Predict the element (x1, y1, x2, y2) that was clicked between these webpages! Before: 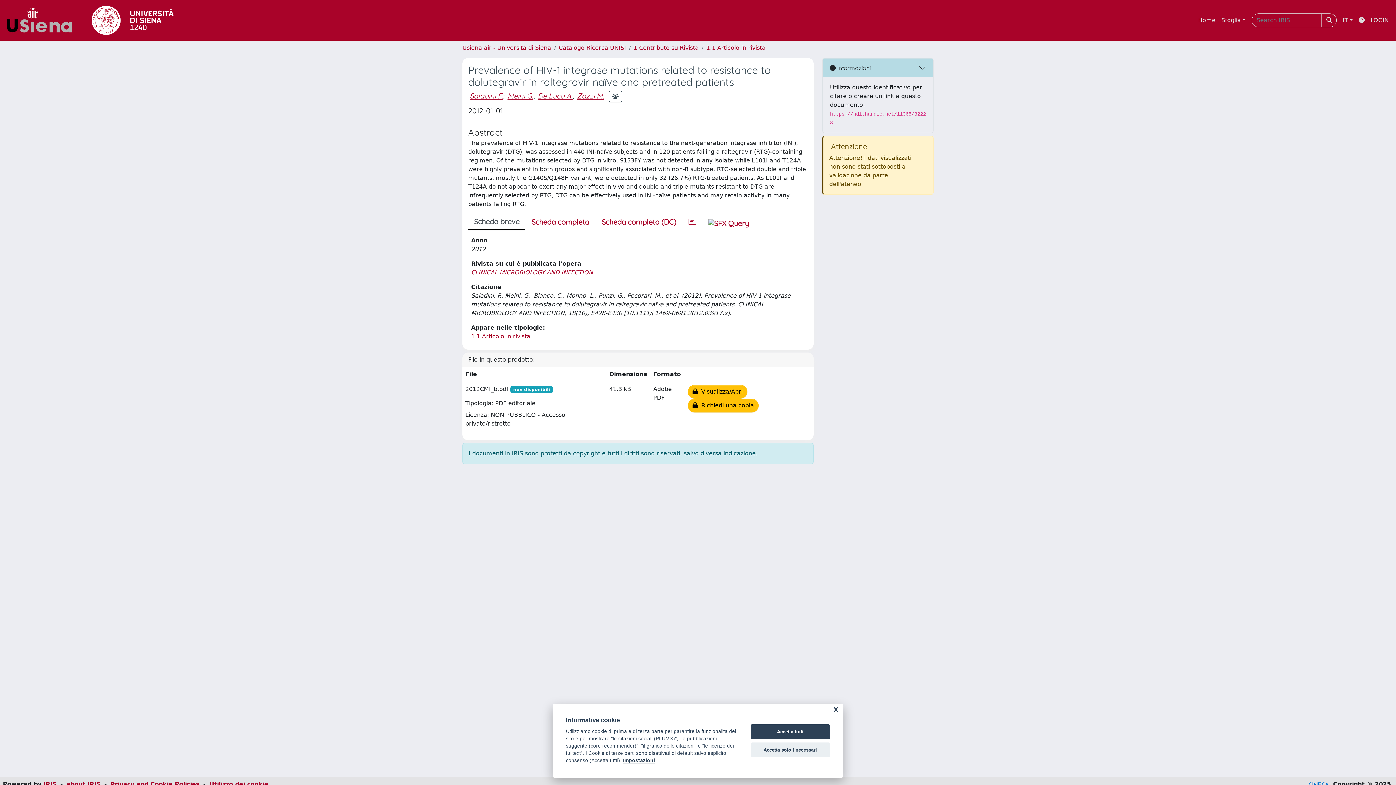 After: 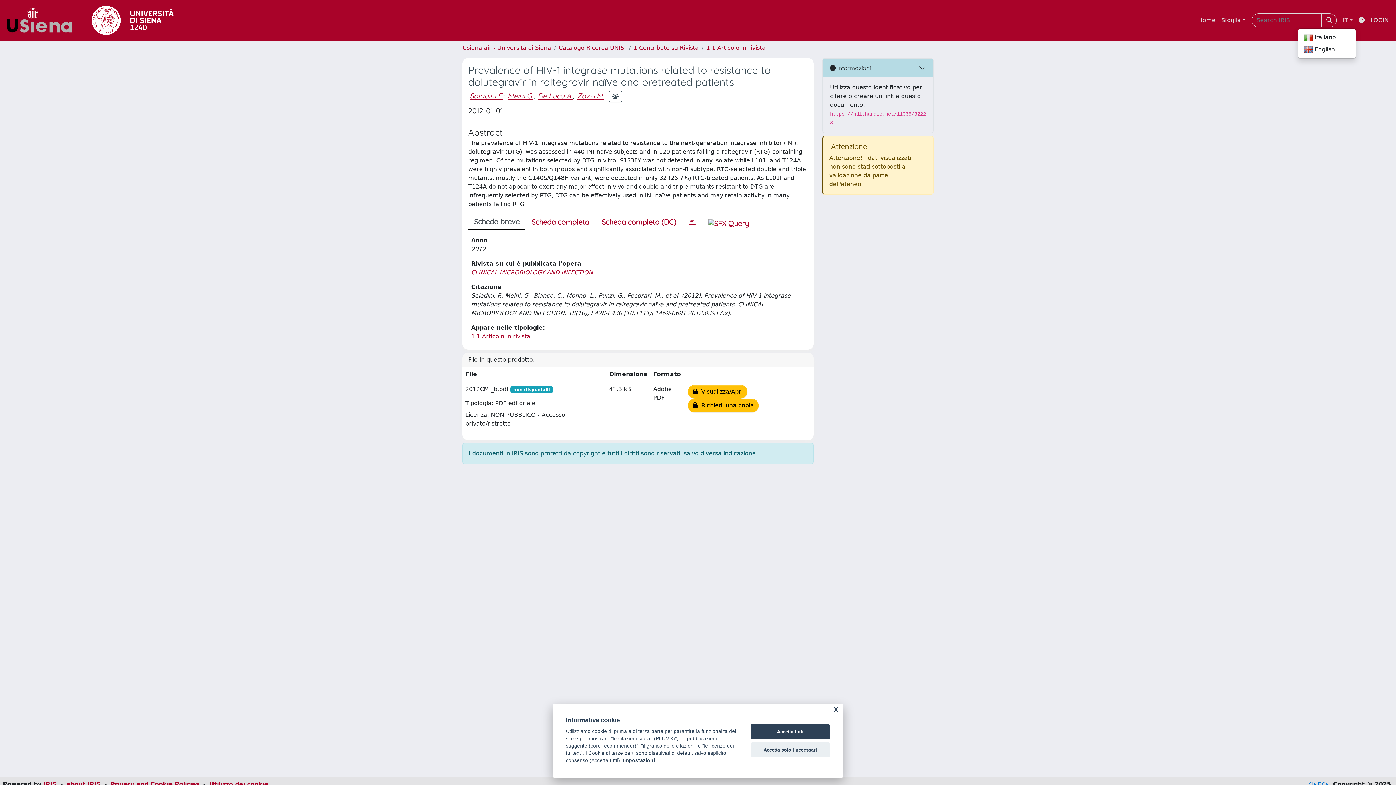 Action: bbox: (1340, 13, 1356, 27) label: IT